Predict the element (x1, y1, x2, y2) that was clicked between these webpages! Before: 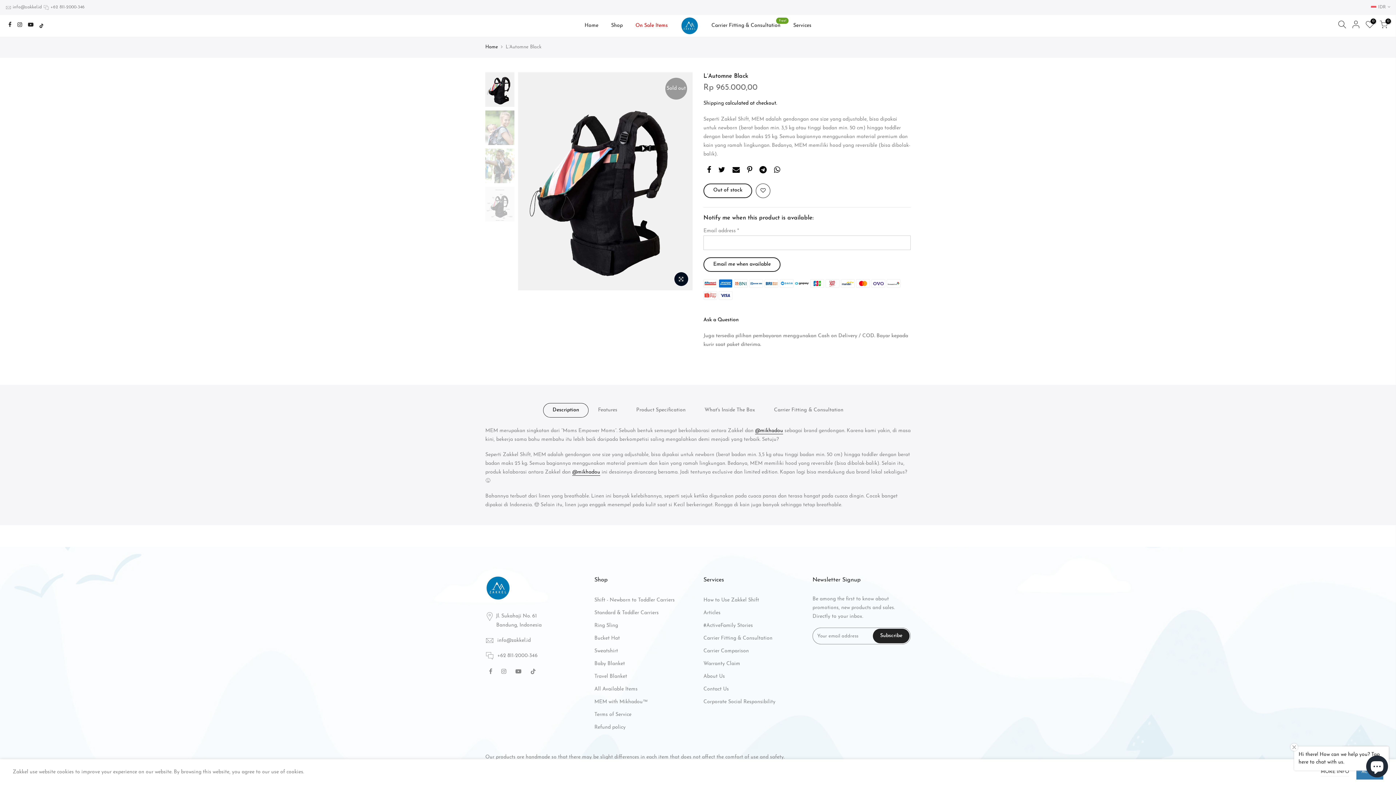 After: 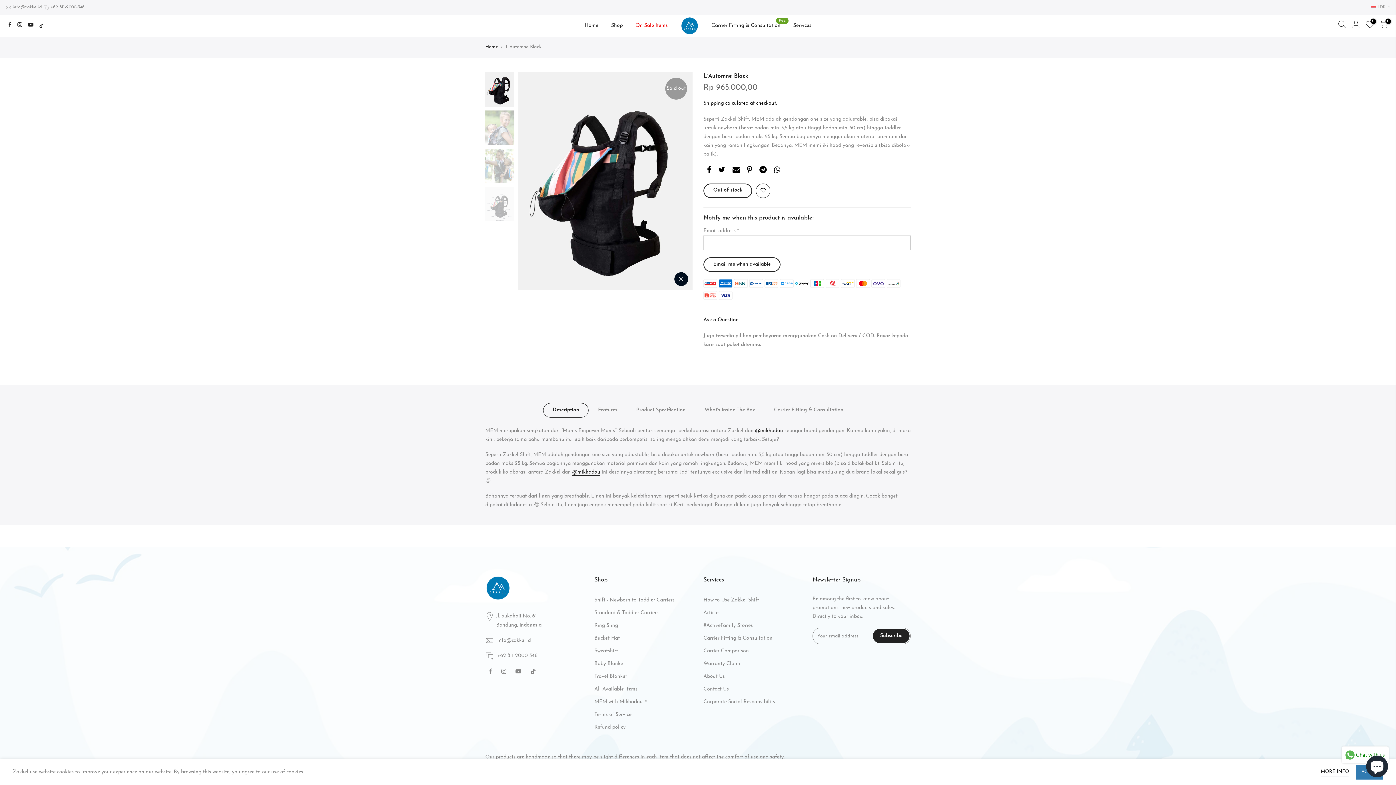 Action: bbox: (787, 14, 817, 36) label: Services